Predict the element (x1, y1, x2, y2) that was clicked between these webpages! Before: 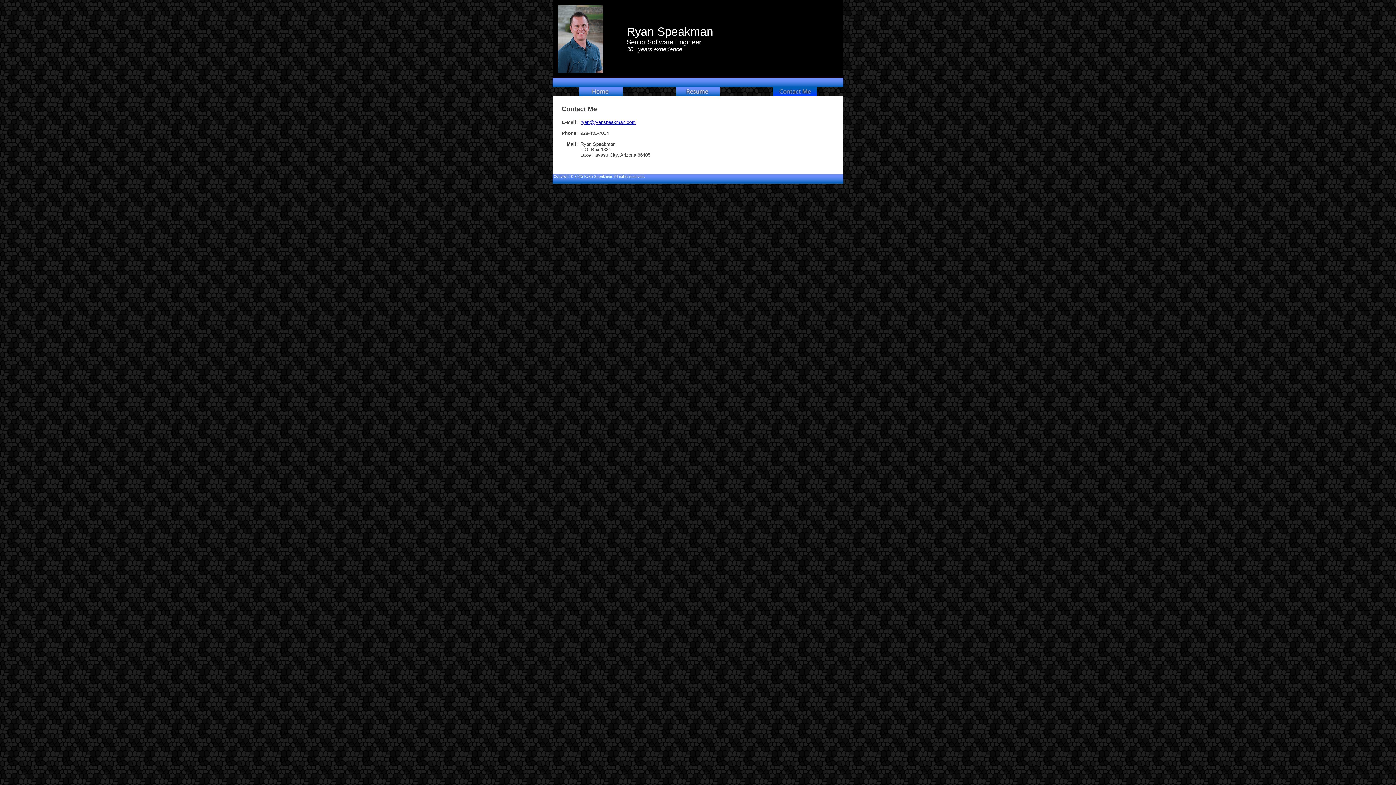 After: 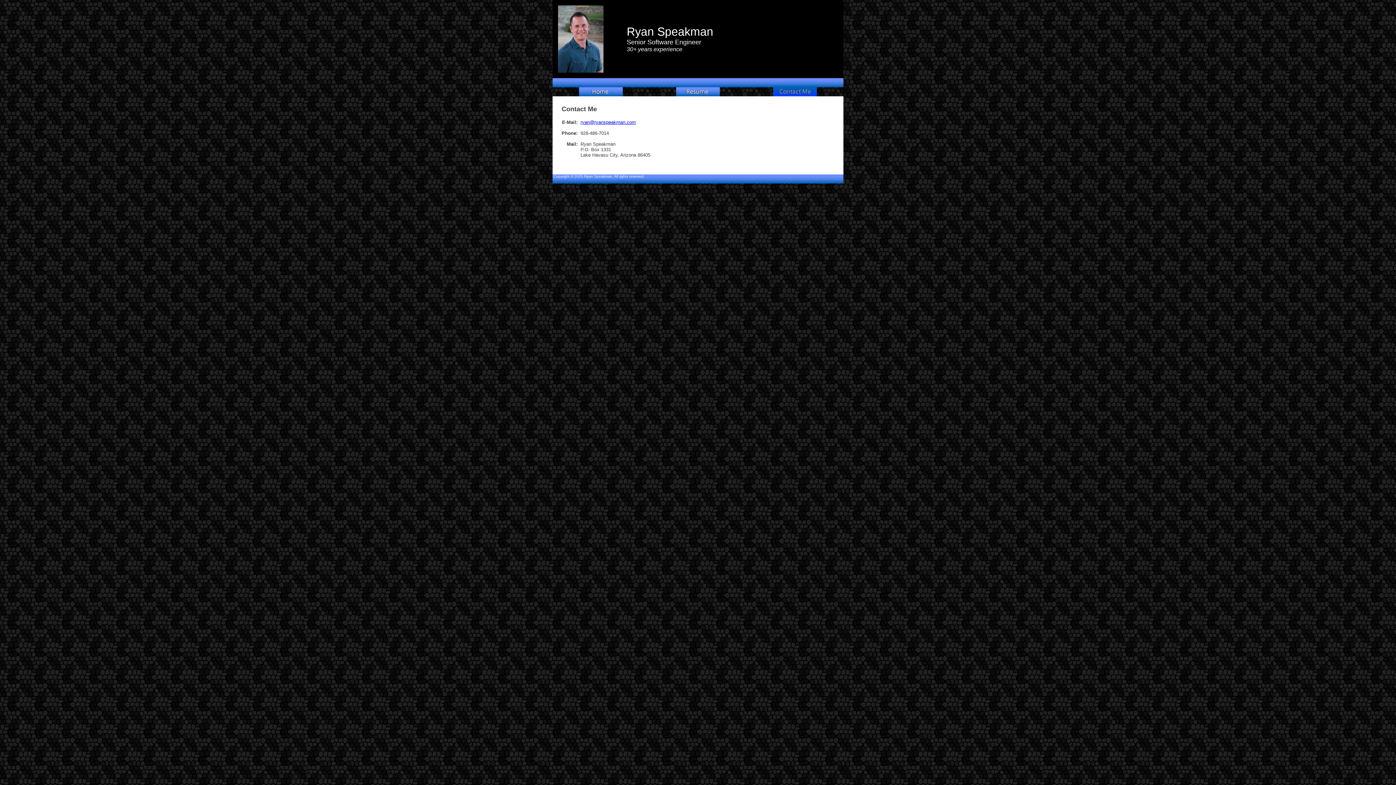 Action: bbox: (773, 91, 816, 97)